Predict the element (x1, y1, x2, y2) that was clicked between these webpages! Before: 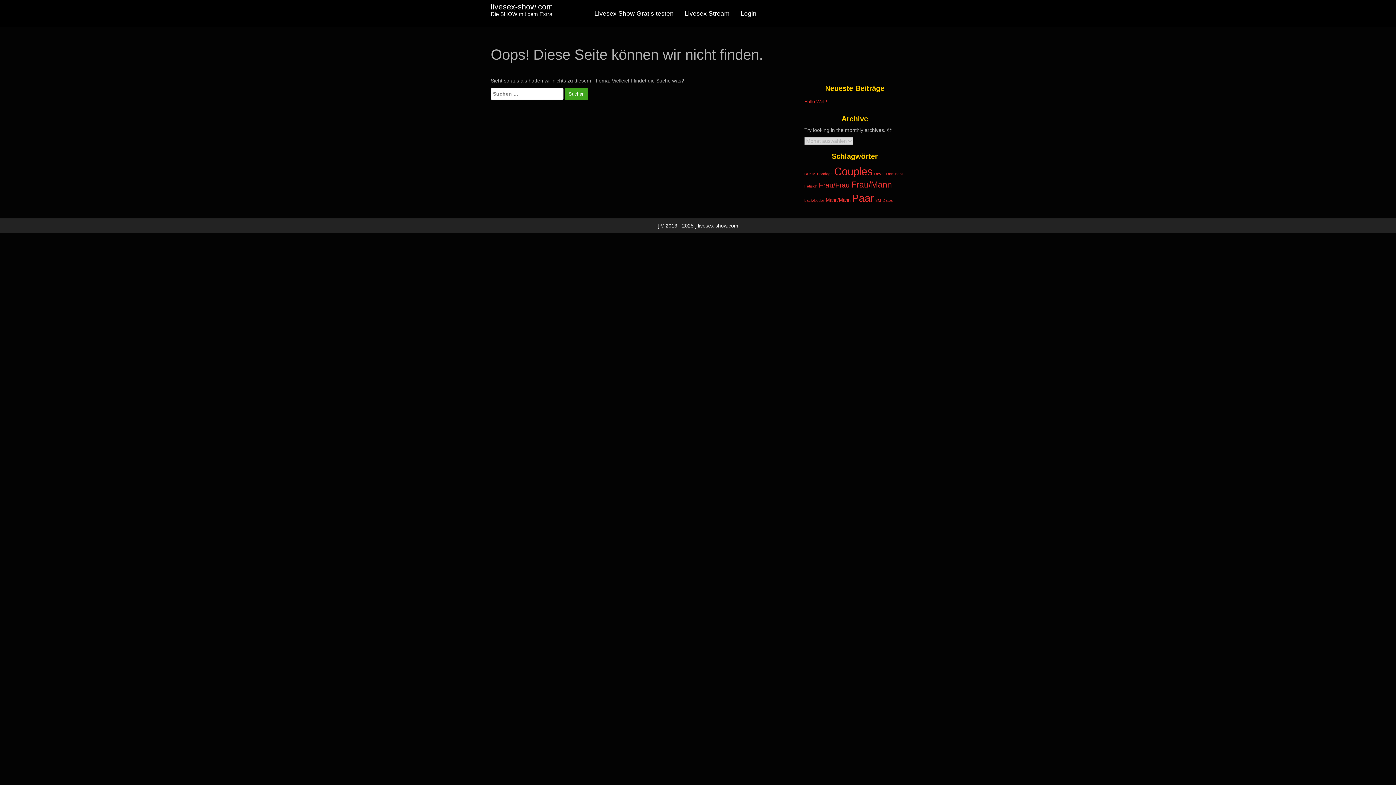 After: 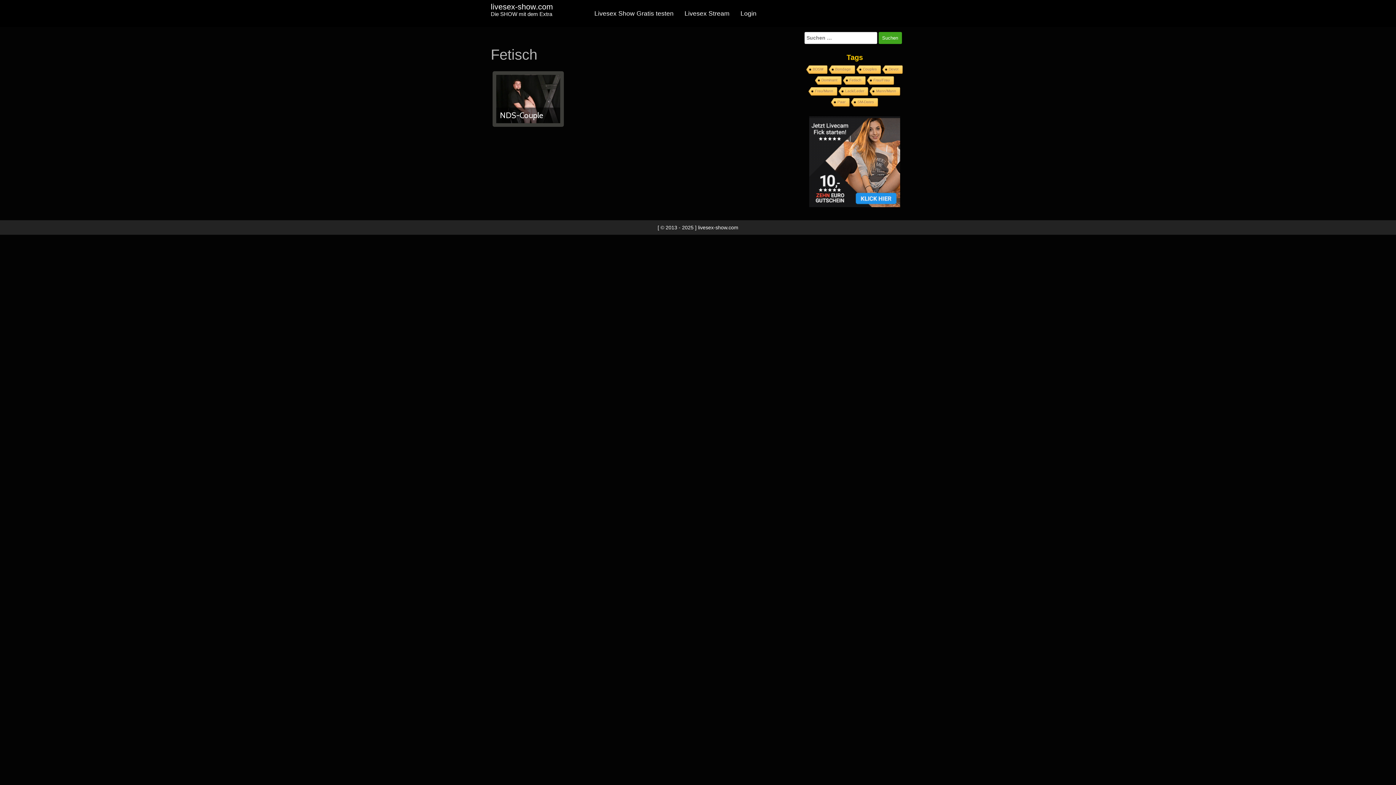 Action: label: Fetisch (1 Eintrag) bbox: (804, 184, 817, 188)